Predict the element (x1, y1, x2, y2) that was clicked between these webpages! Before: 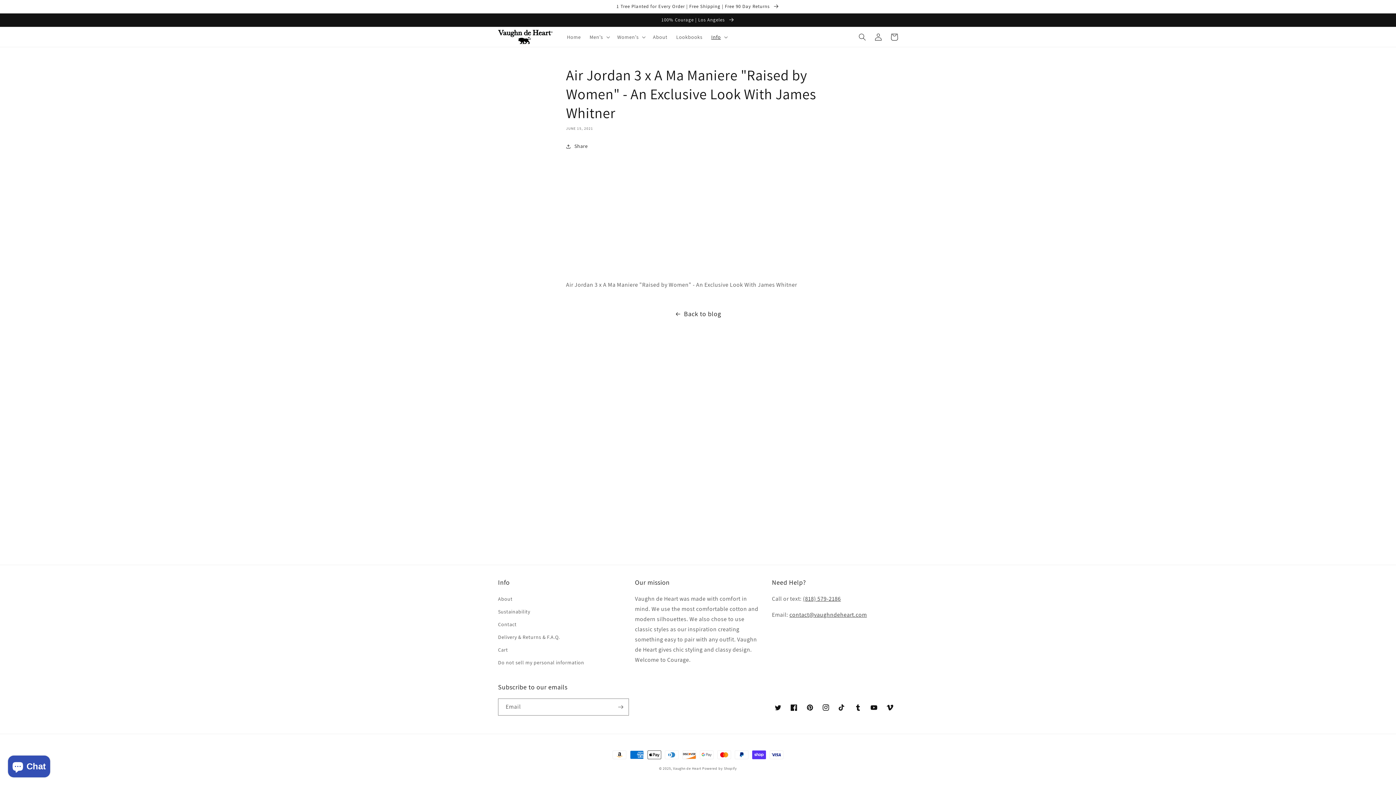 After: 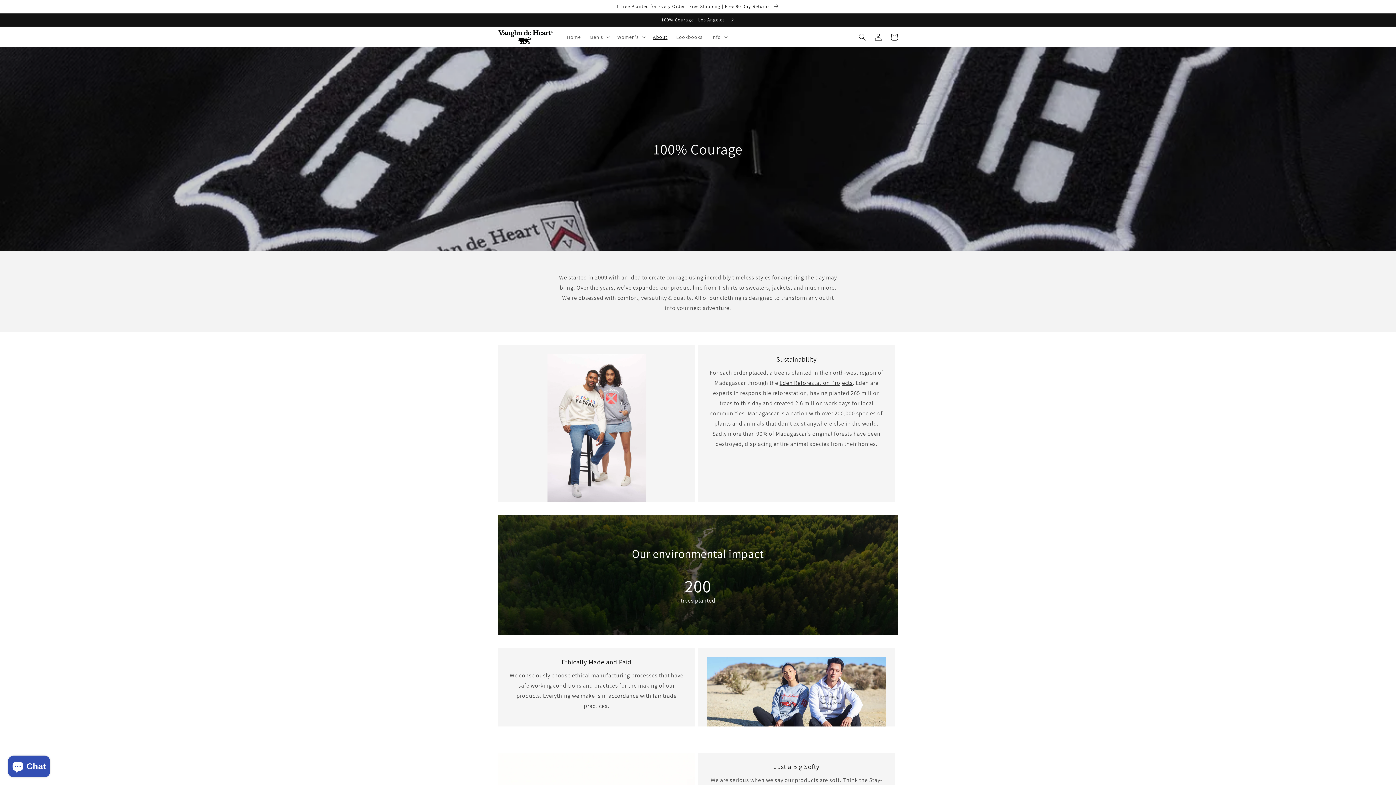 Action: label: About bbox: (648, 29, 672, 44)